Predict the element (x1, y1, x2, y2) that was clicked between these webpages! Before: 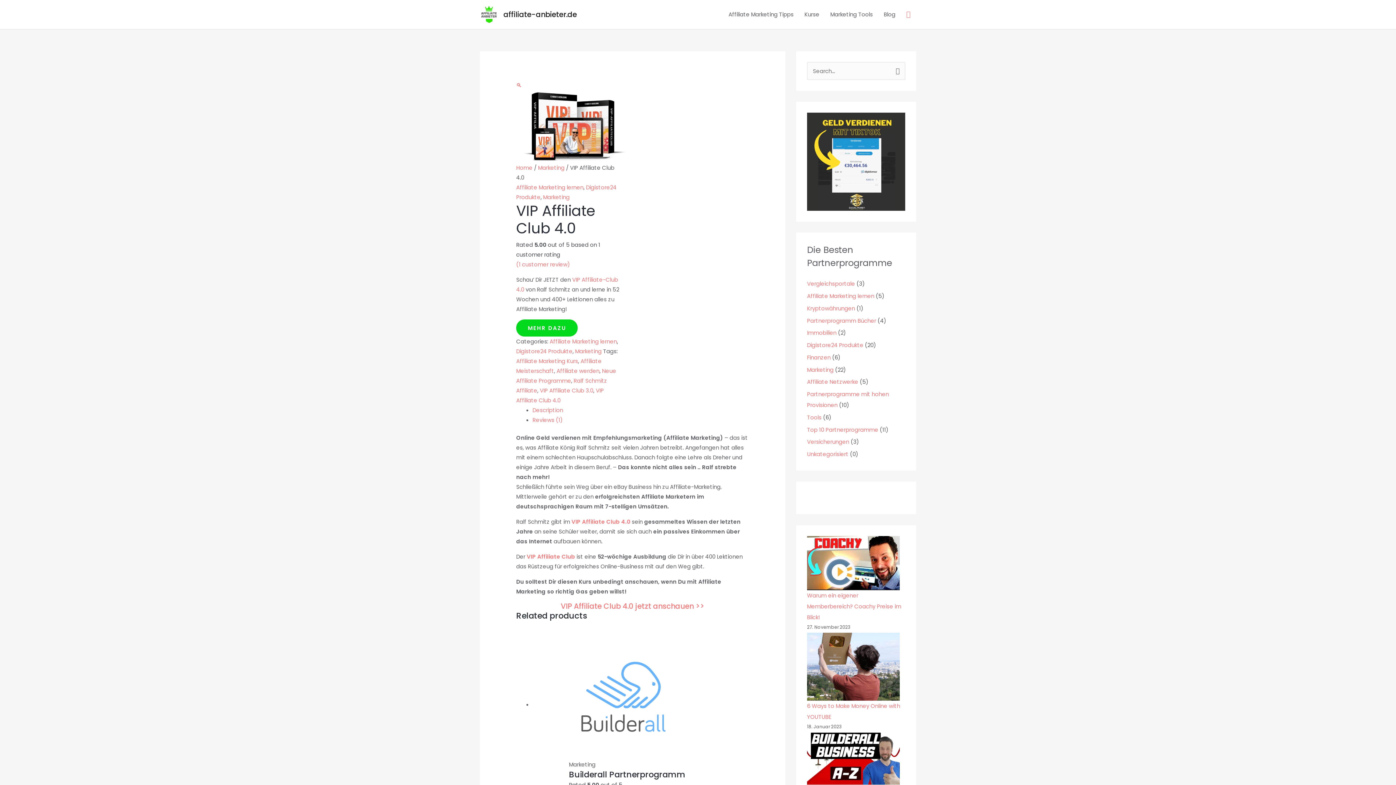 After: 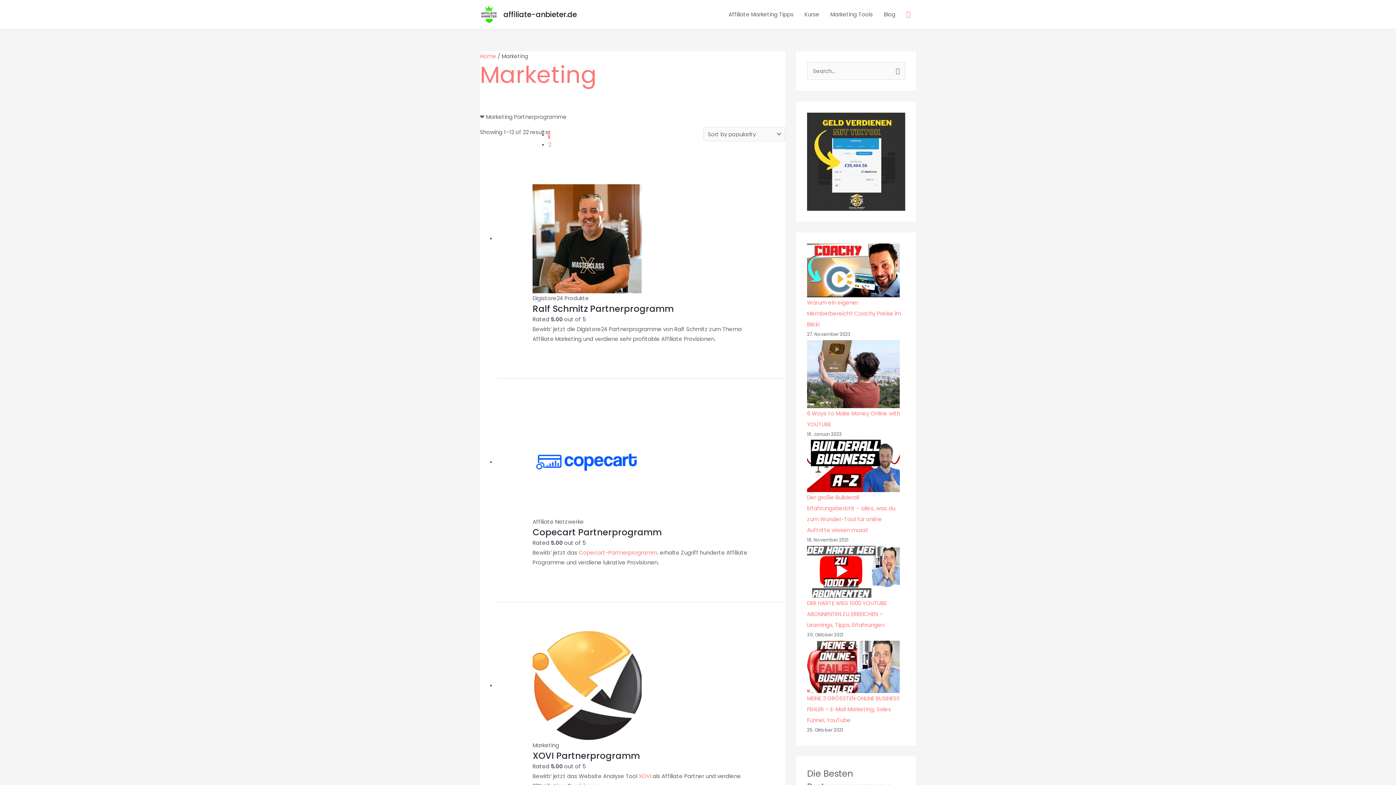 Action: bbox: (575, 347, 601, 355) label: Marketing